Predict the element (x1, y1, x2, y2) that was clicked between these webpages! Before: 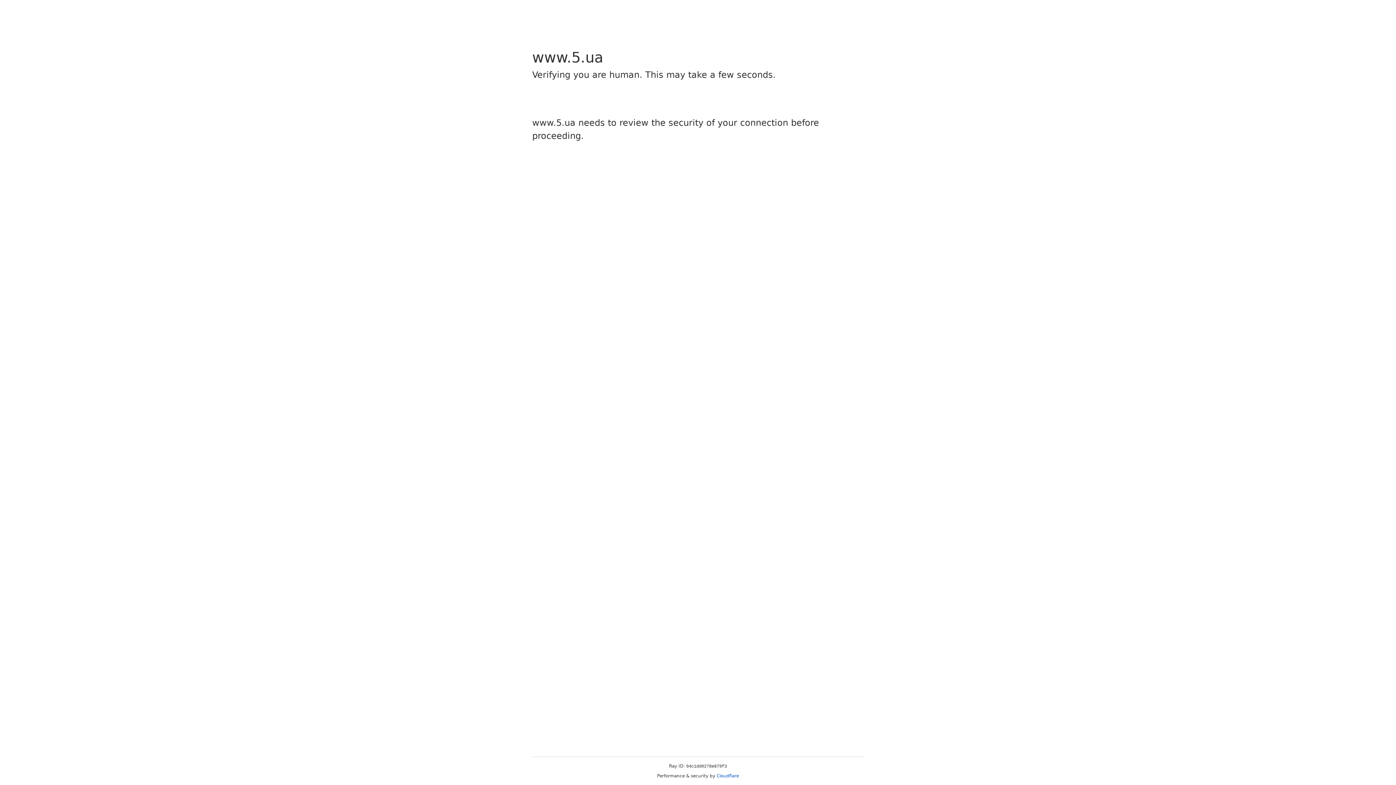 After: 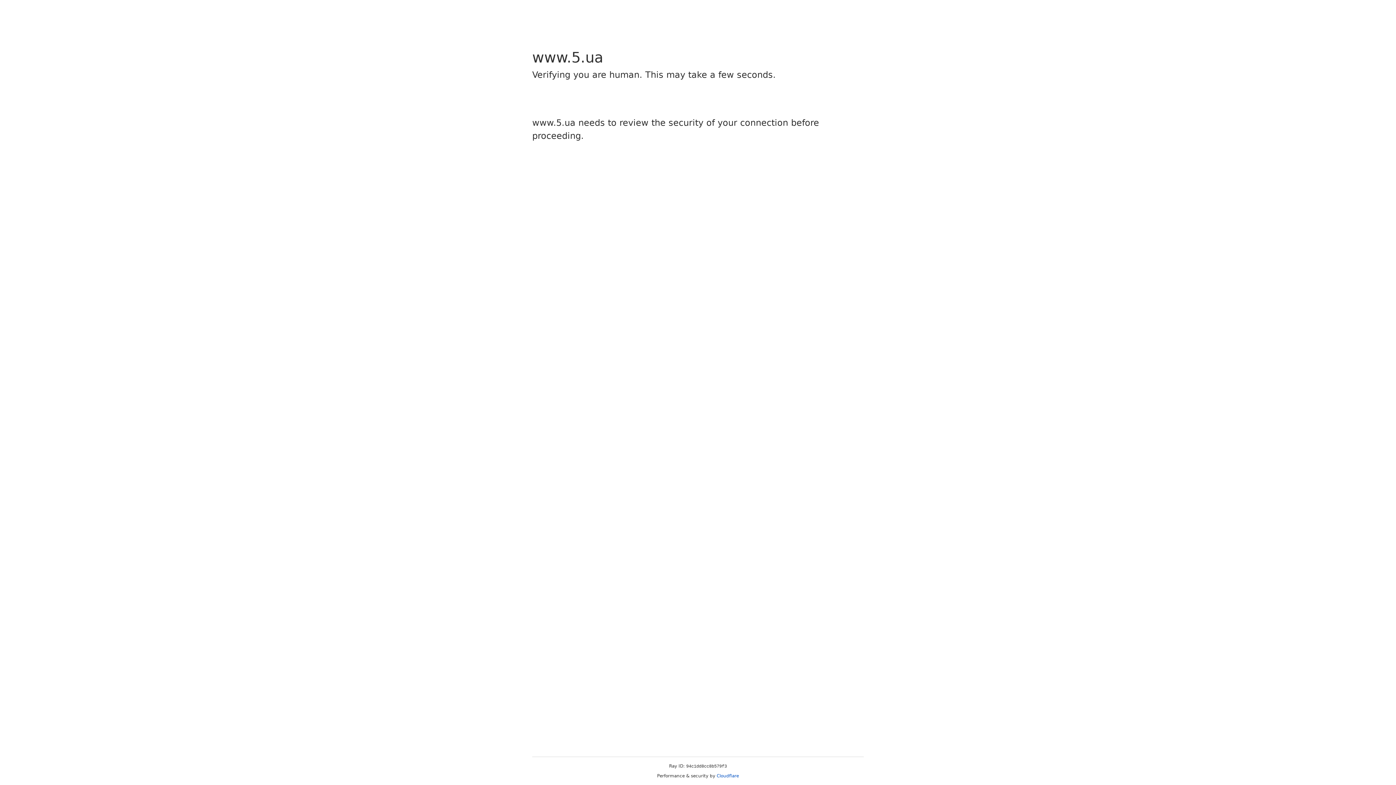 Action: bbox: (716, 773, 739, 778) label: Cloudflare